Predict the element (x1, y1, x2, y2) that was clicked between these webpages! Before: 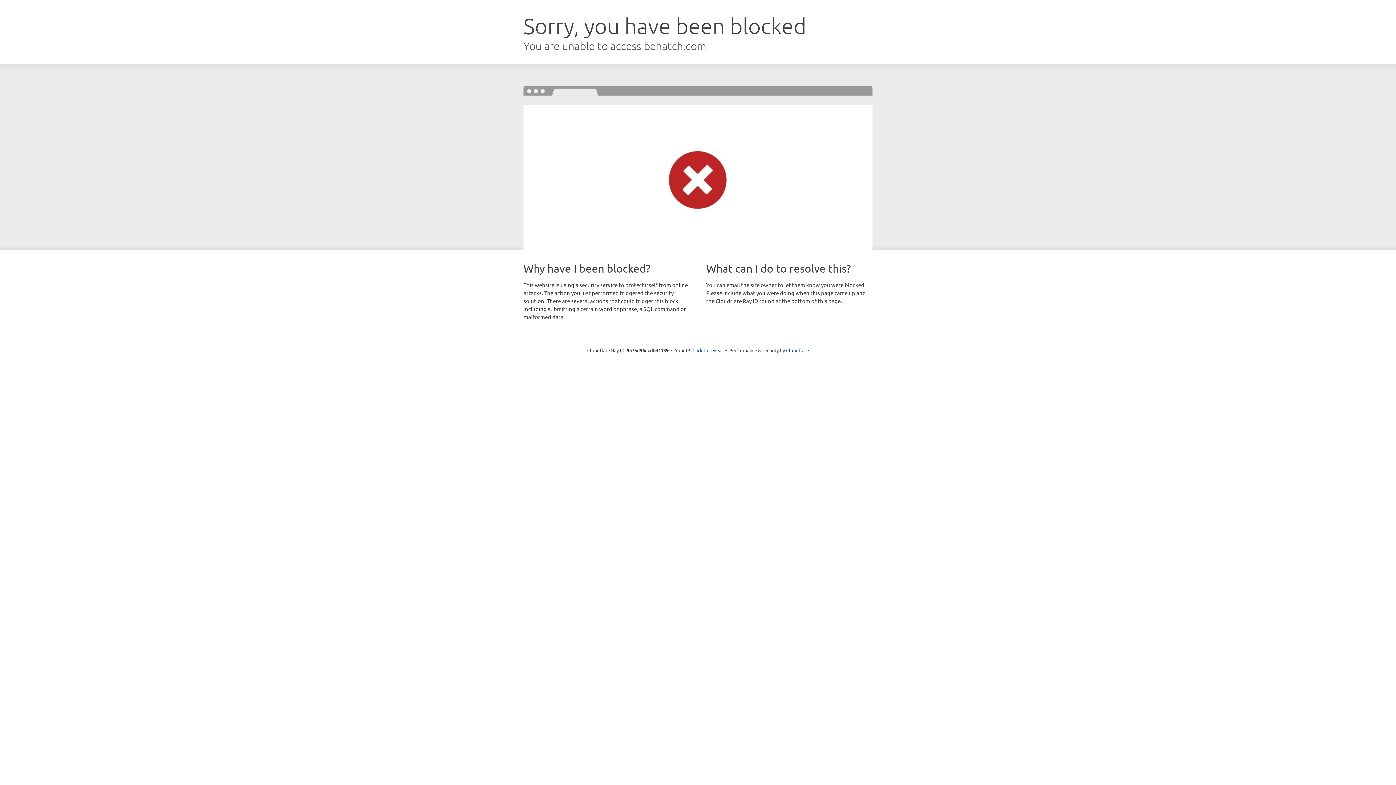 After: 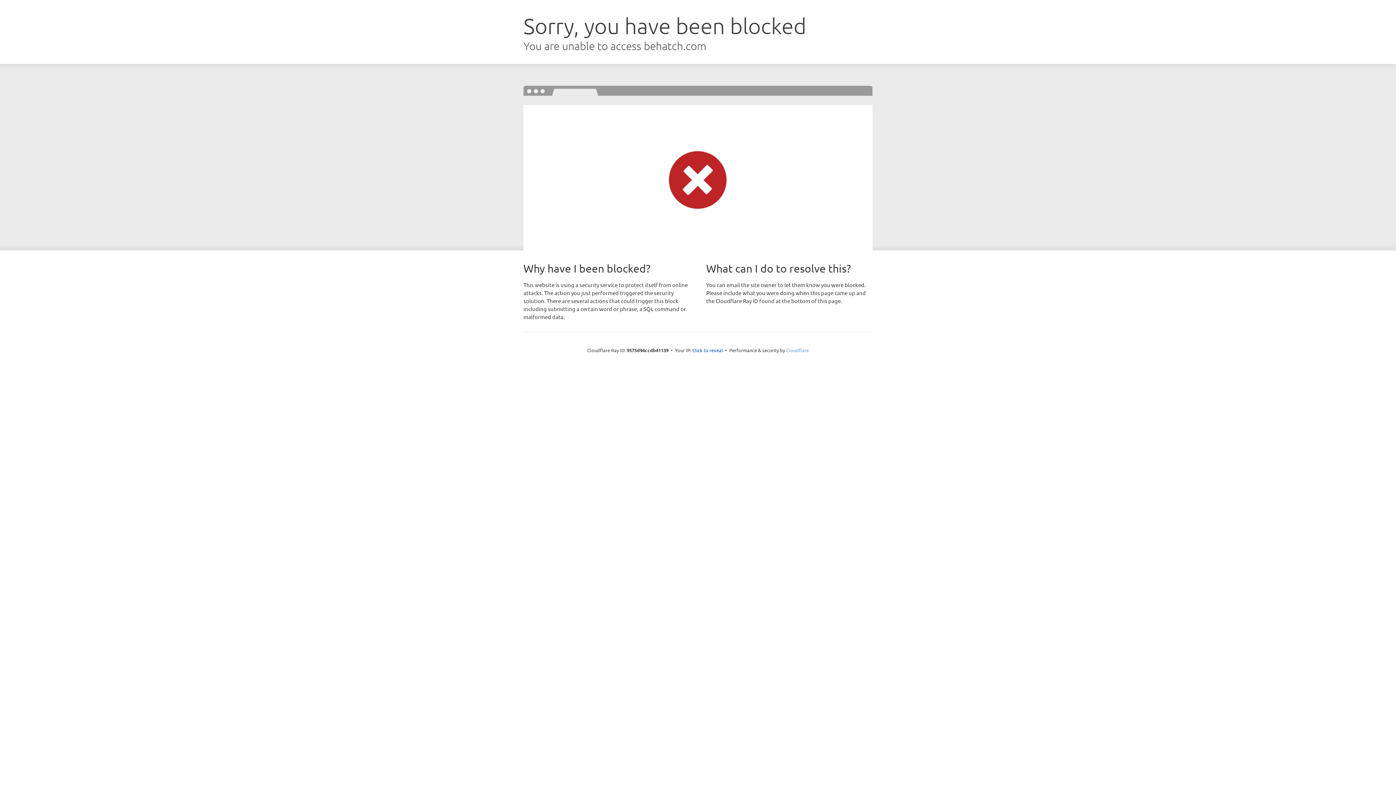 Action: bbox: (786, 347, 809, 353) label: Cloudflare